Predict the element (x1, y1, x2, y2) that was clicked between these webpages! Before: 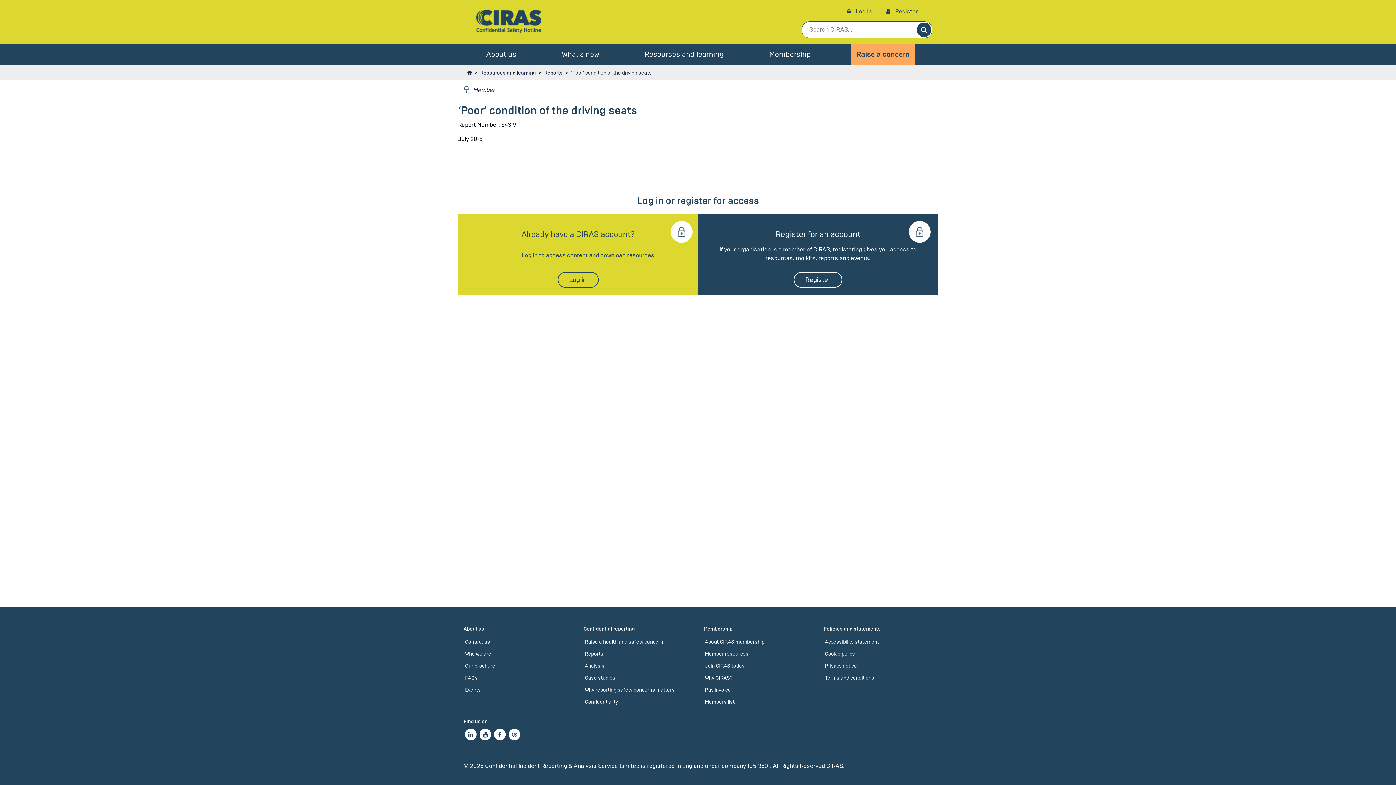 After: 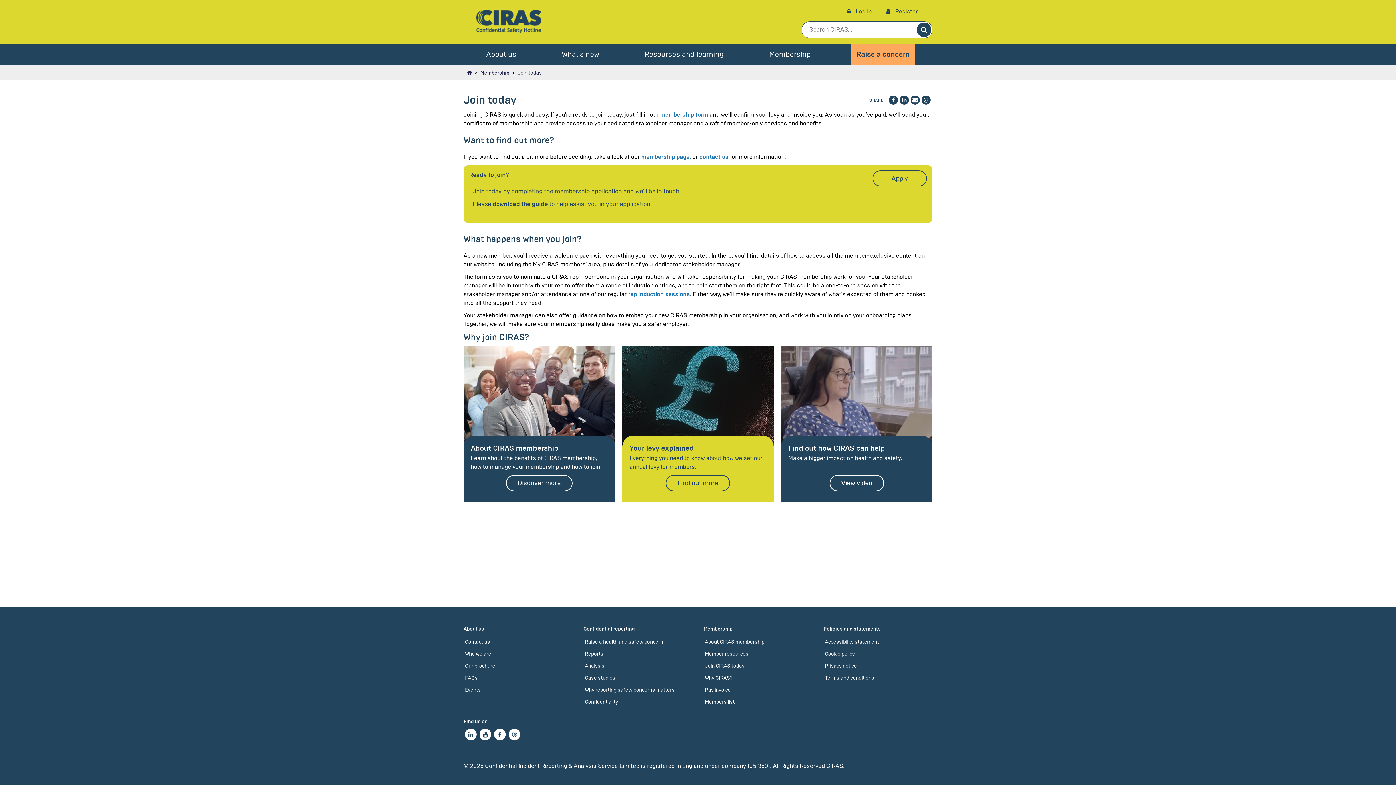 Action: bbox: (705, 663, 744, 669) label: Join CIRAS today